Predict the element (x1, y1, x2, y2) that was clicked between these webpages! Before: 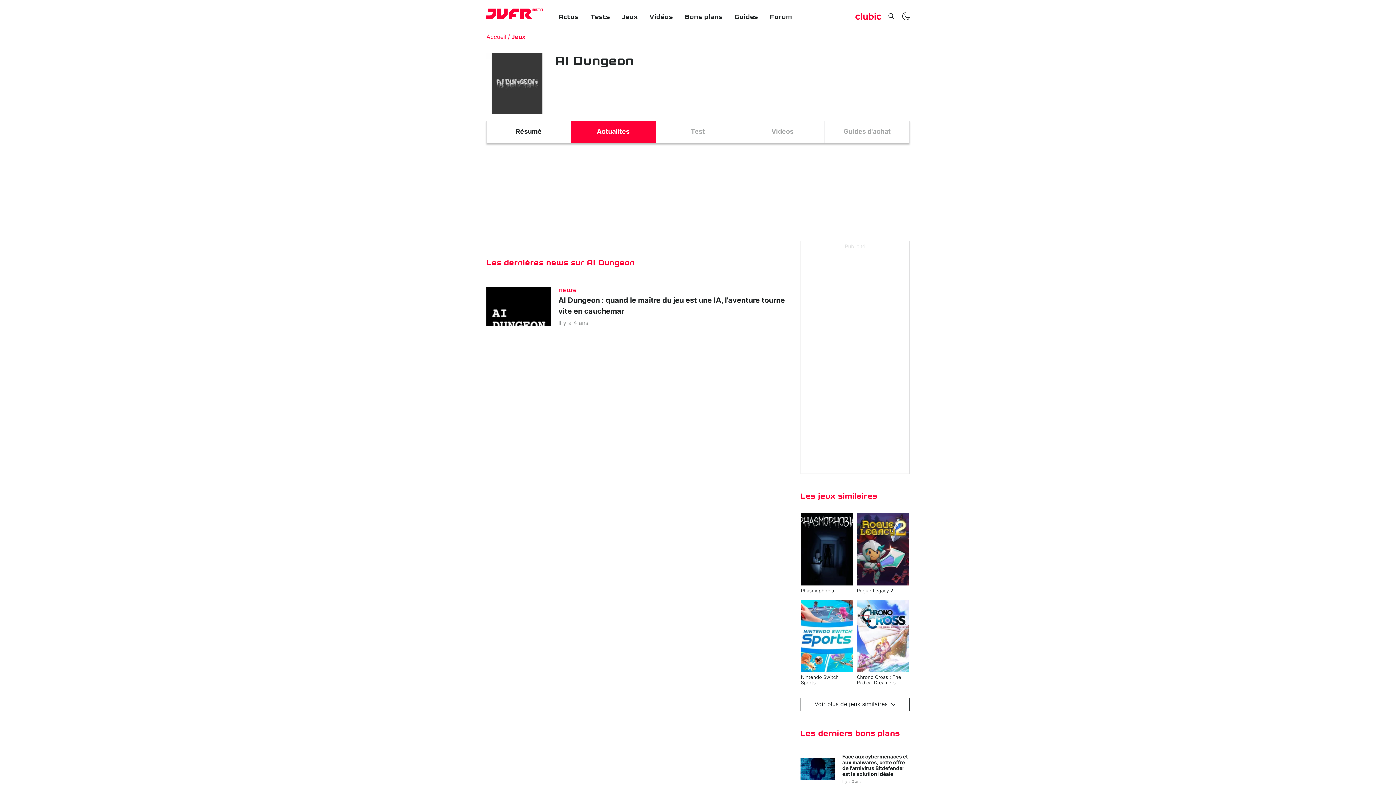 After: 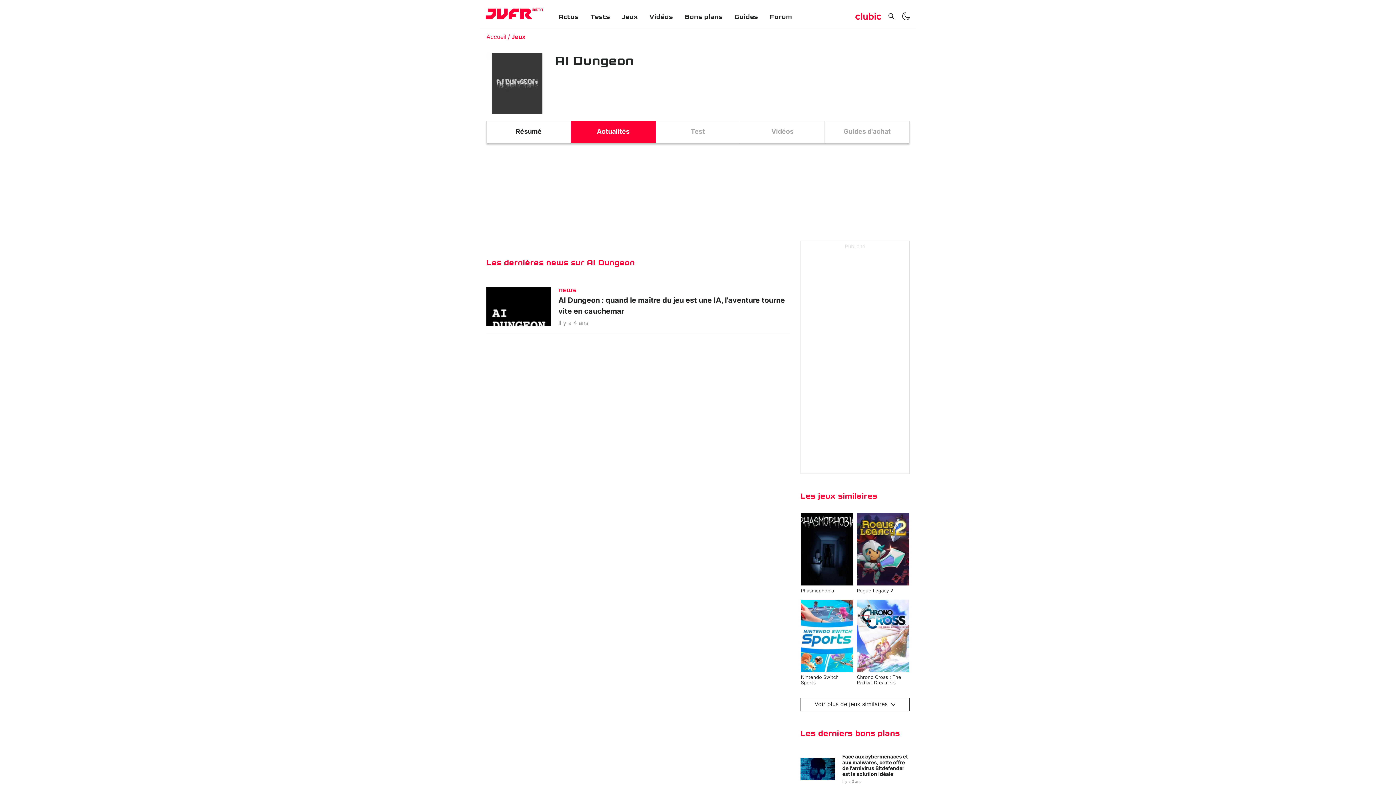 Action: bbox: (855, 12, 881, 20)